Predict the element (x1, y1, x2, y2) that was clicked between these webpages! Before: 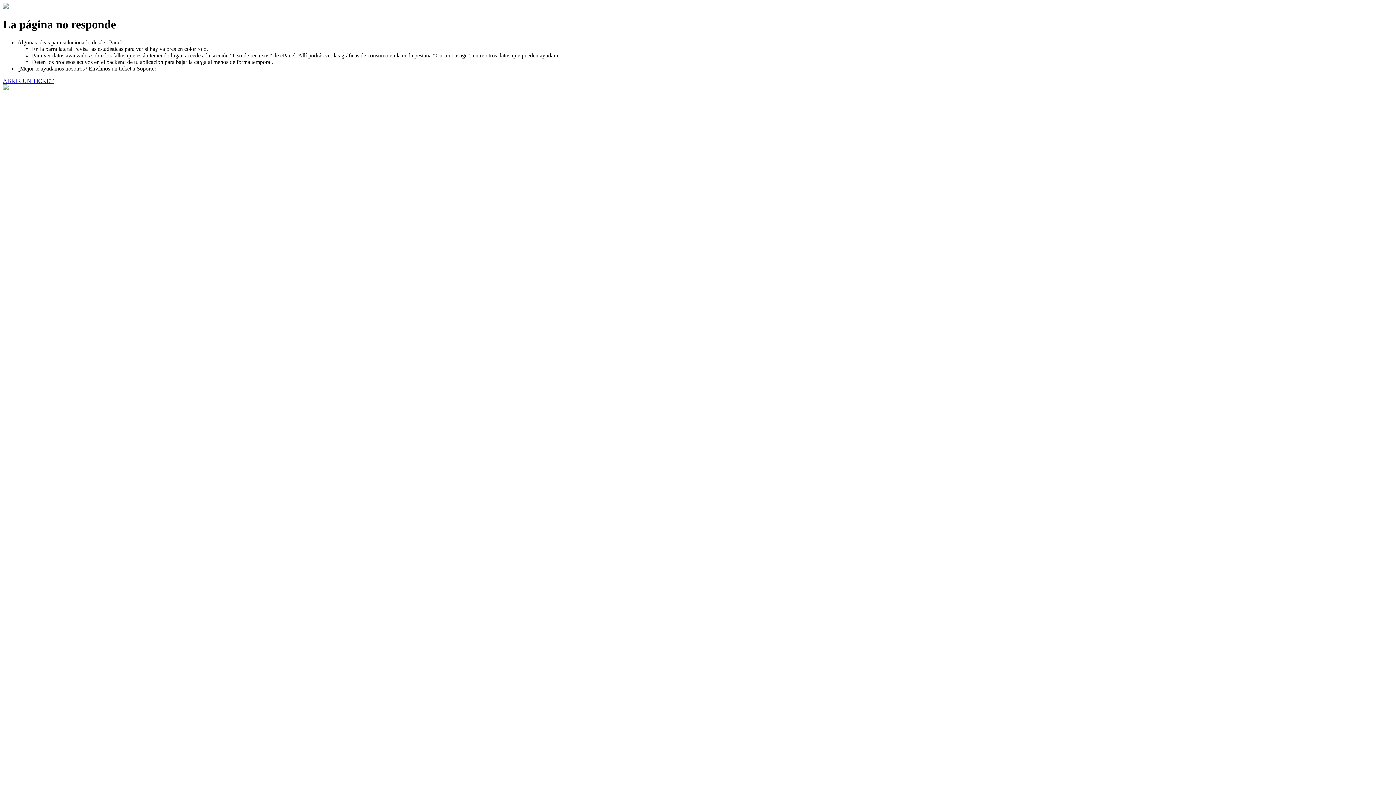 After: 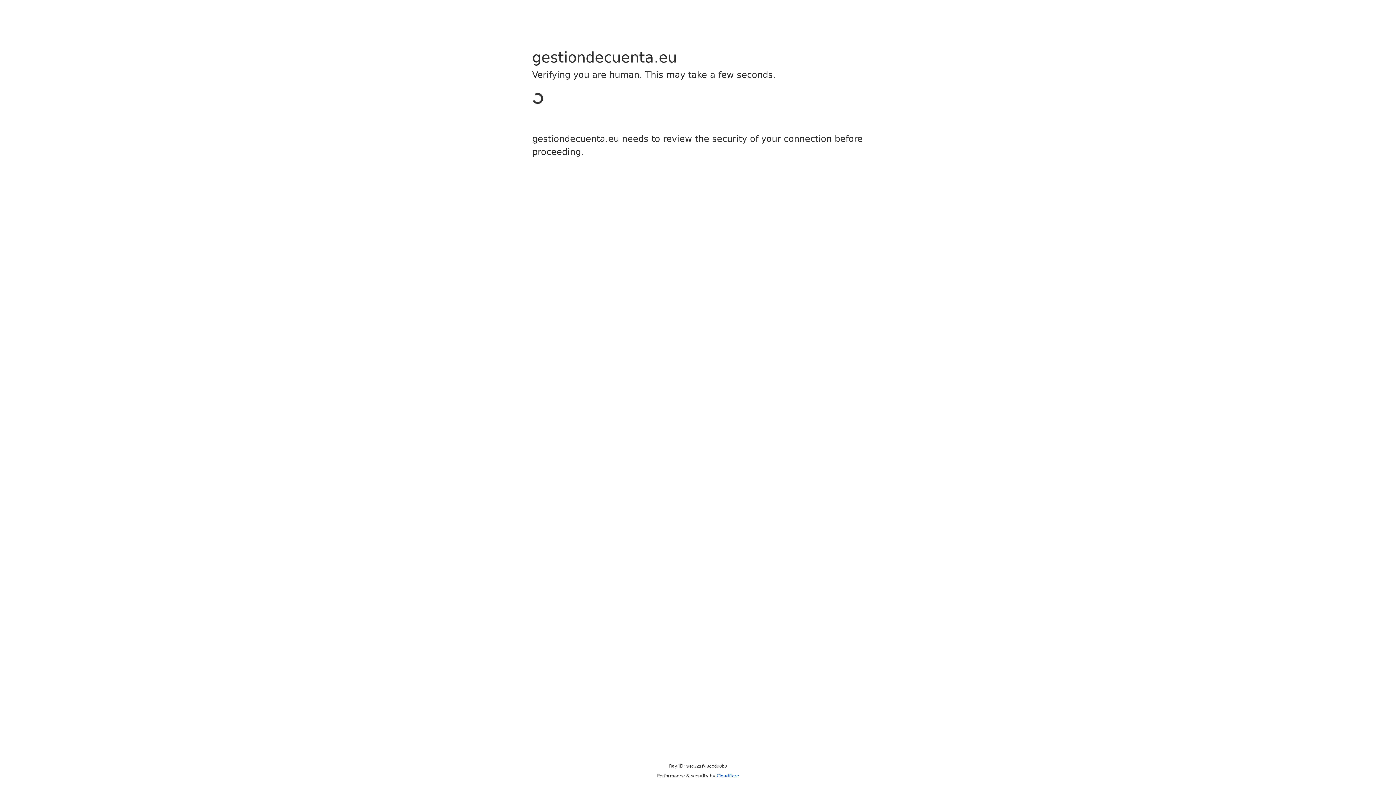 Action: bbox: (2, 77, 53, 83) label: ABRIR UN TICKET